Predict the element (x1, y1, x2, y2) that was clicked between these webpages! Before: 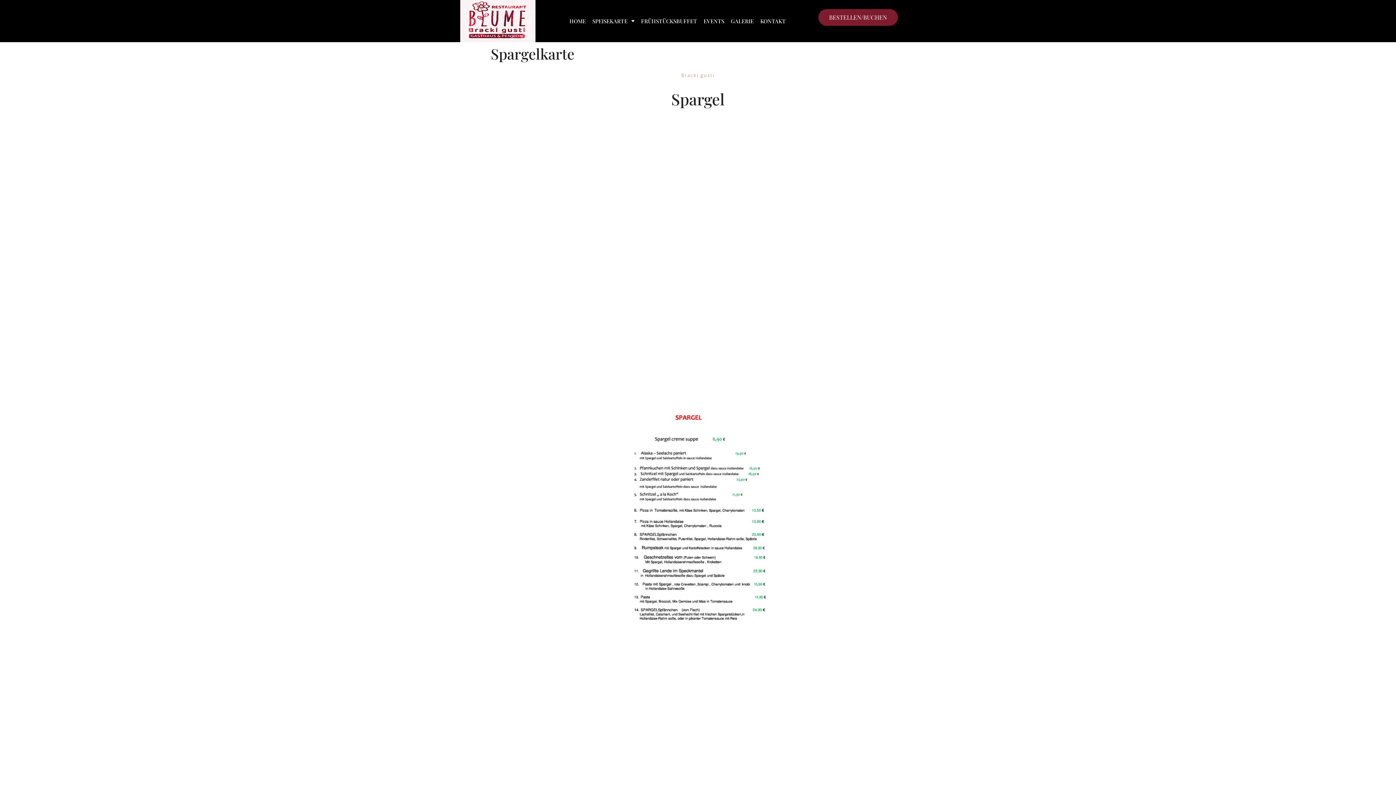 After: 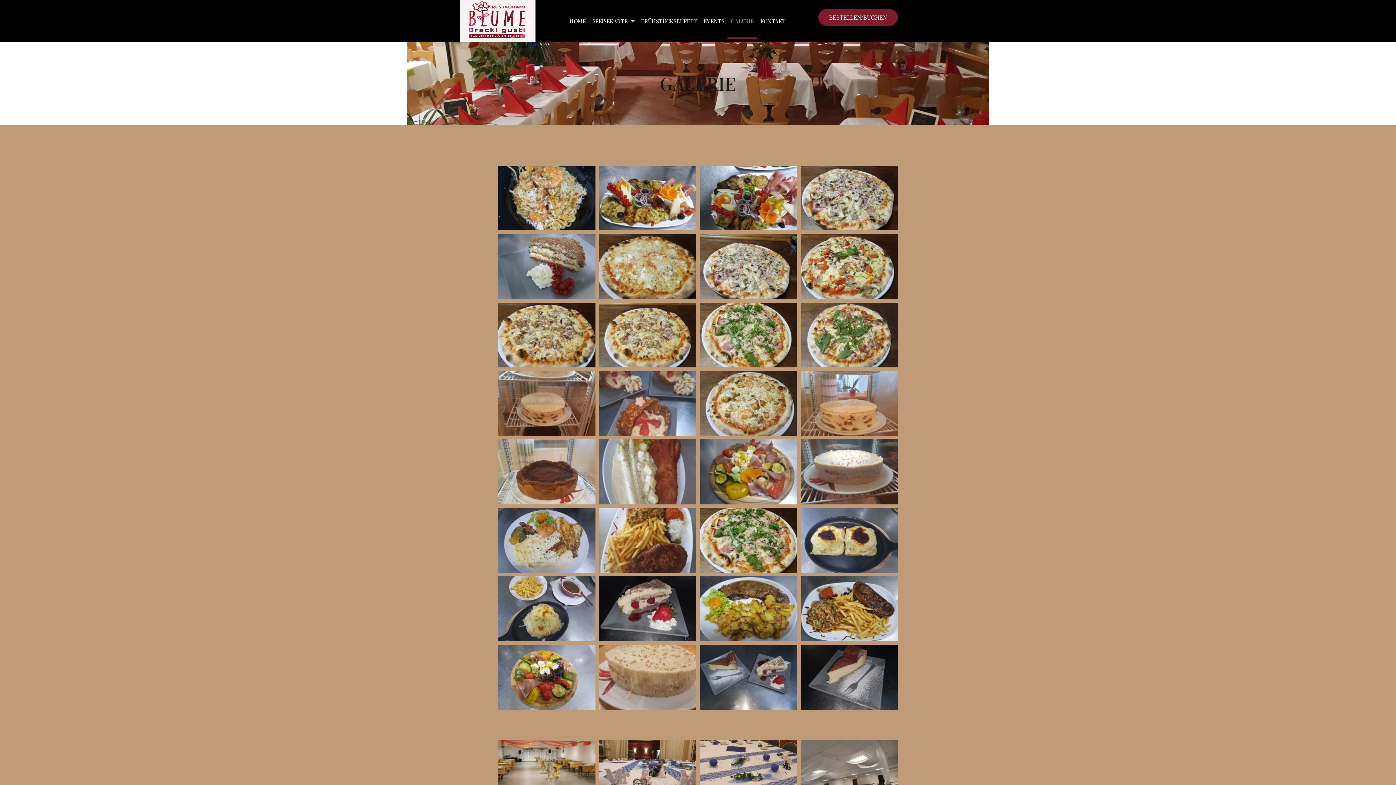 Action: label: GALERIE bbox: (727, 3, 757, 38)